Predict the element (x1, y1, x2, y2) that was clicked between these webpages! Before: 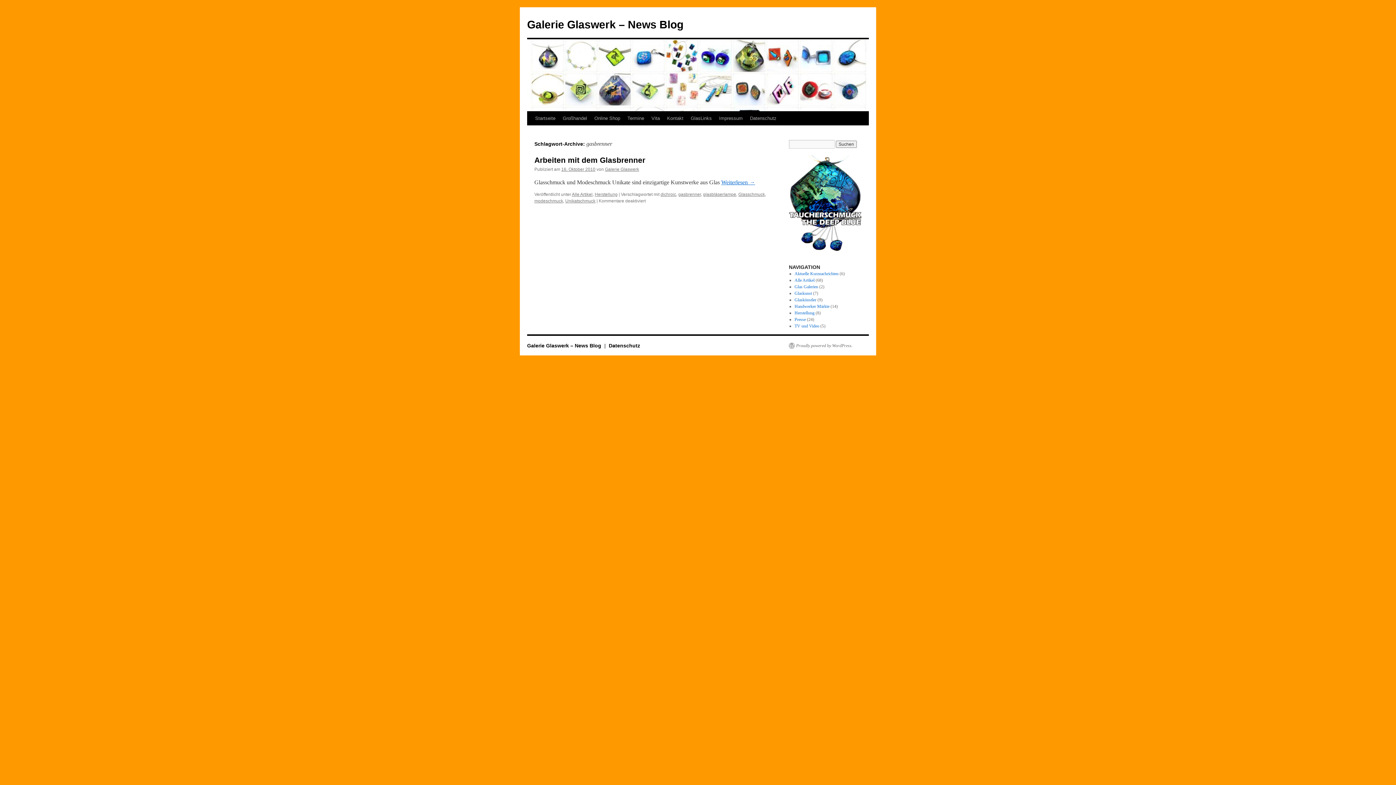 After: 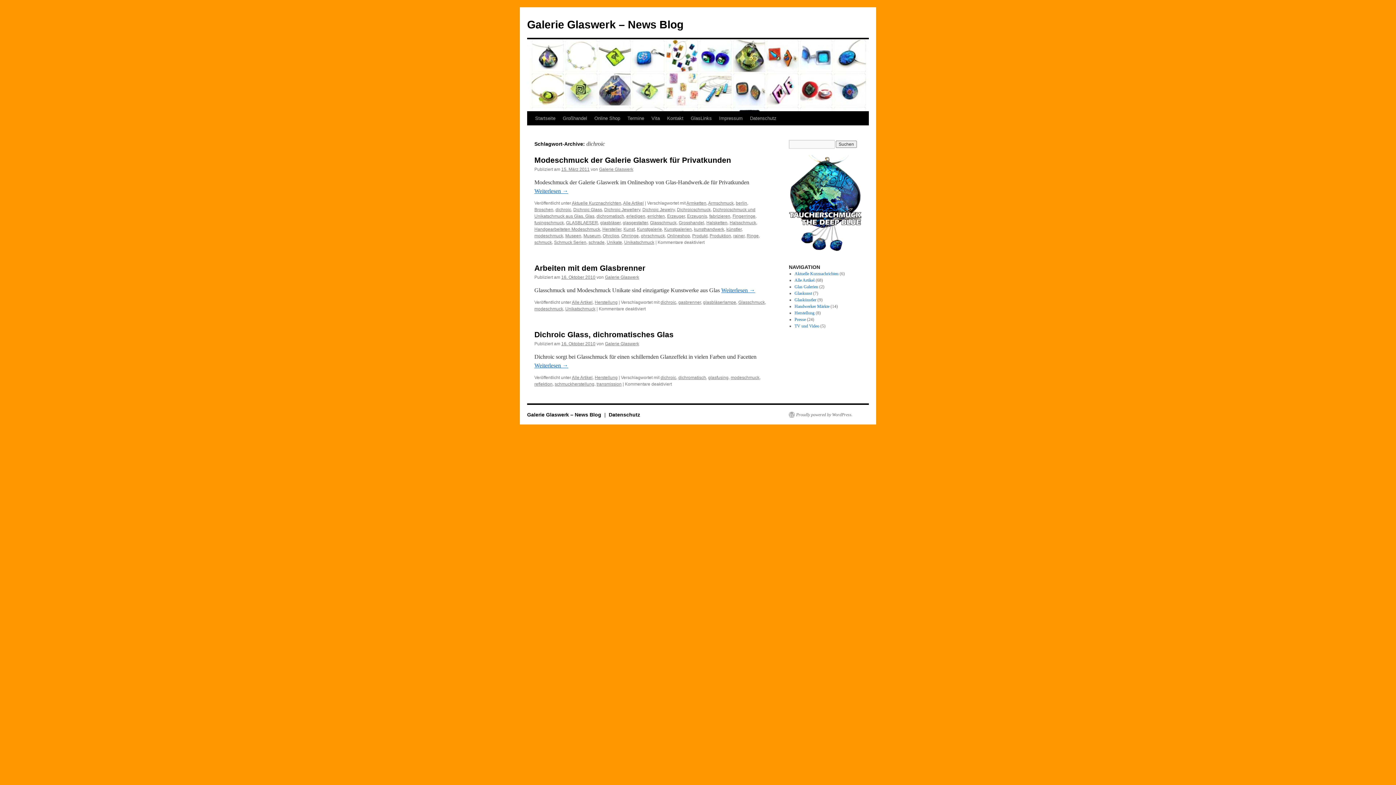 Action: bbox: (660, 192, 676, 197) label: dichroic